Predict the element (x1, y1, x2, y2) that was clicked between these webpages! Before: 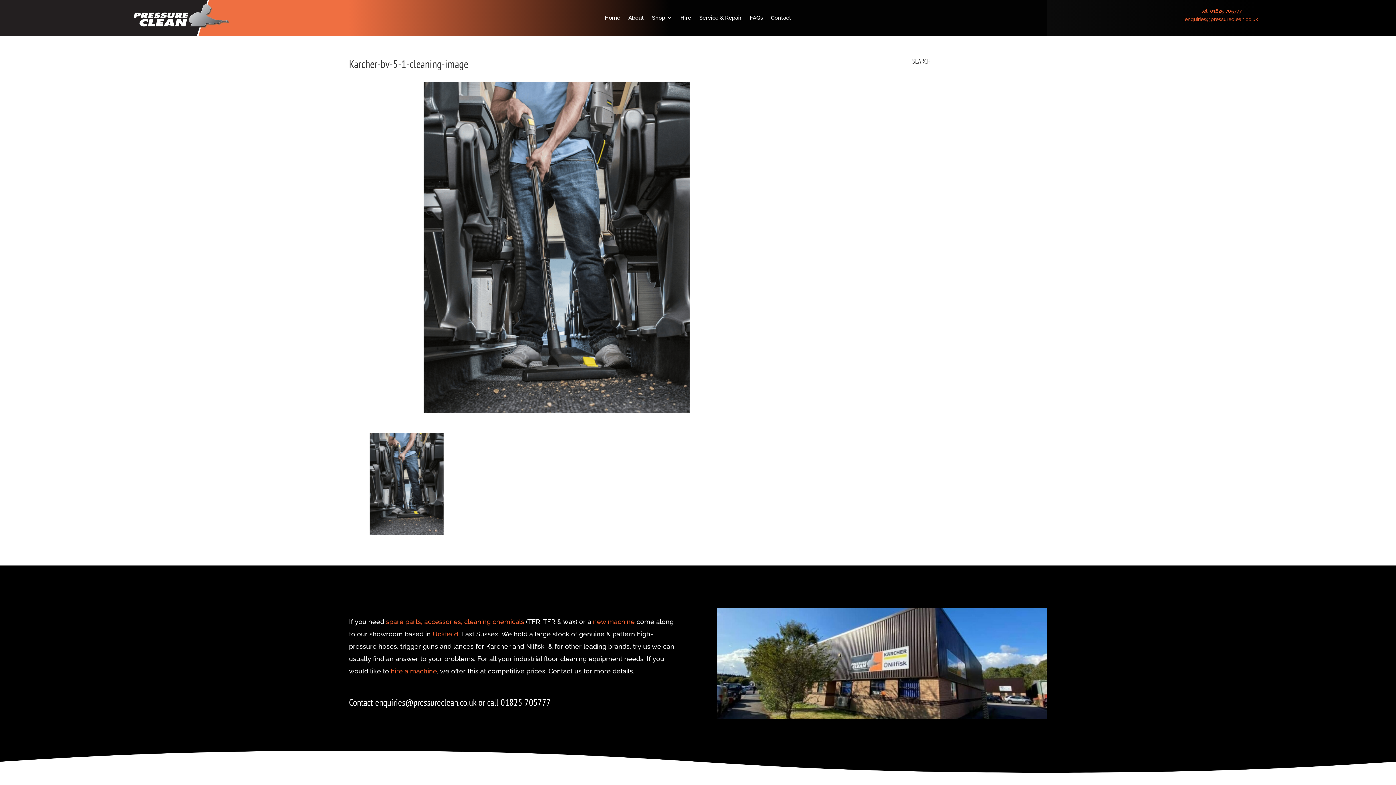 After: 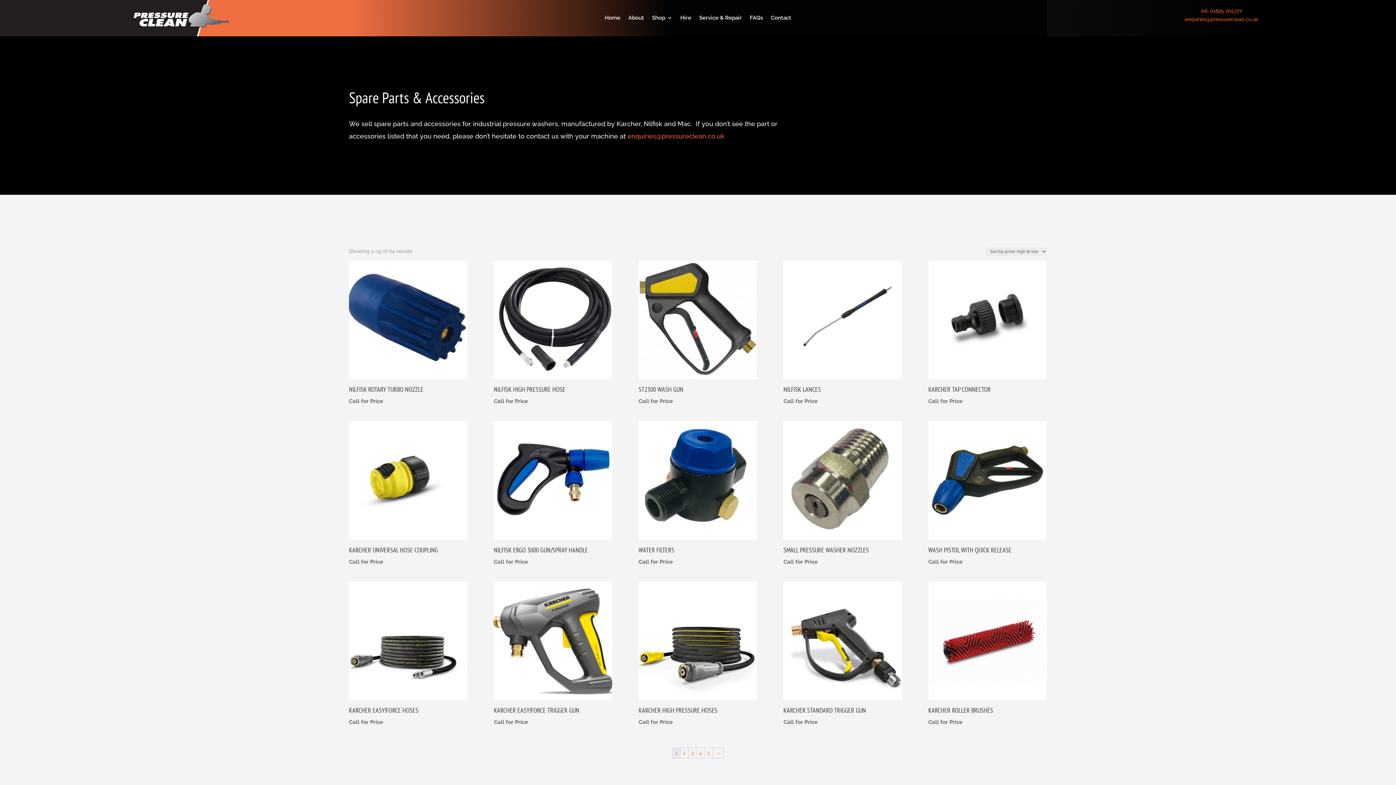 Action: label: spare parts, accessories, bbox: (386, 618, 462, 625)